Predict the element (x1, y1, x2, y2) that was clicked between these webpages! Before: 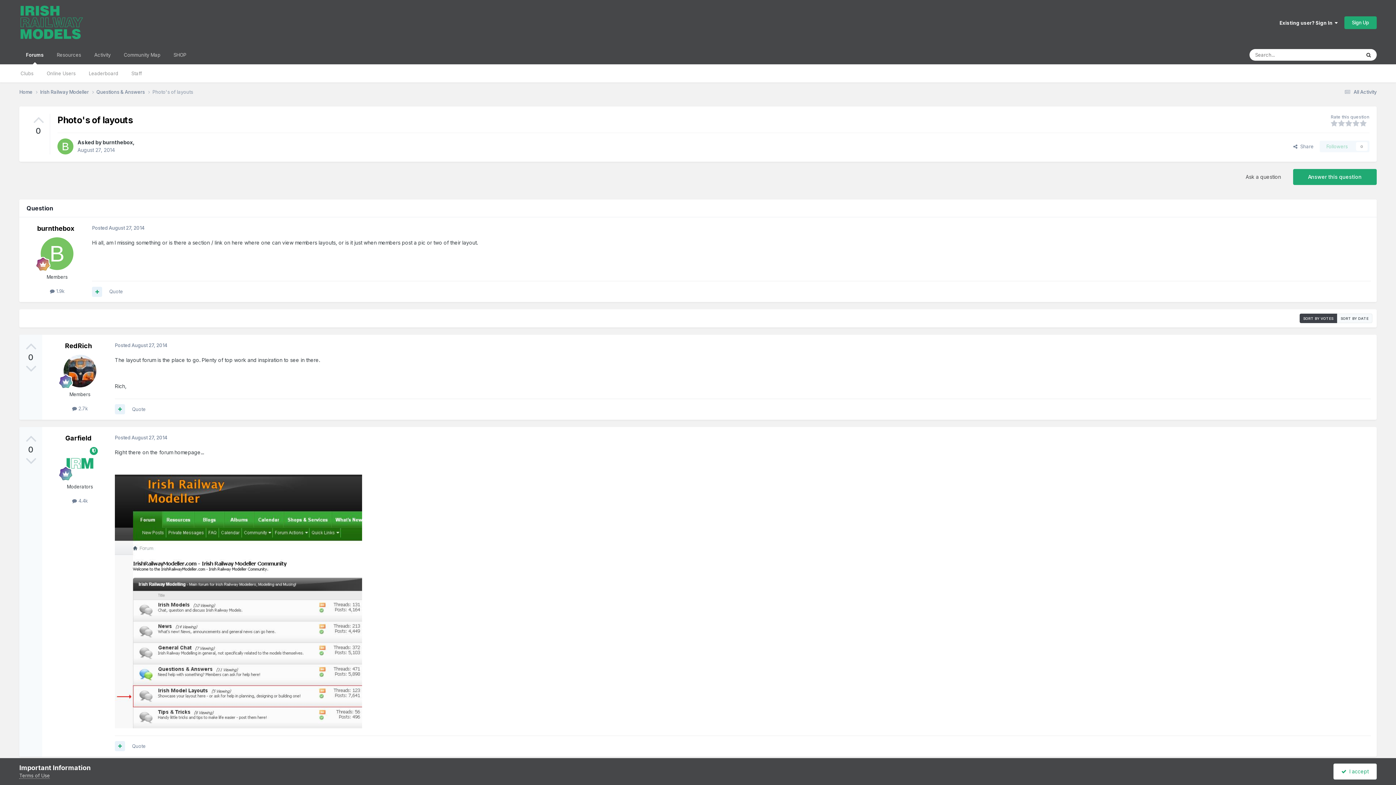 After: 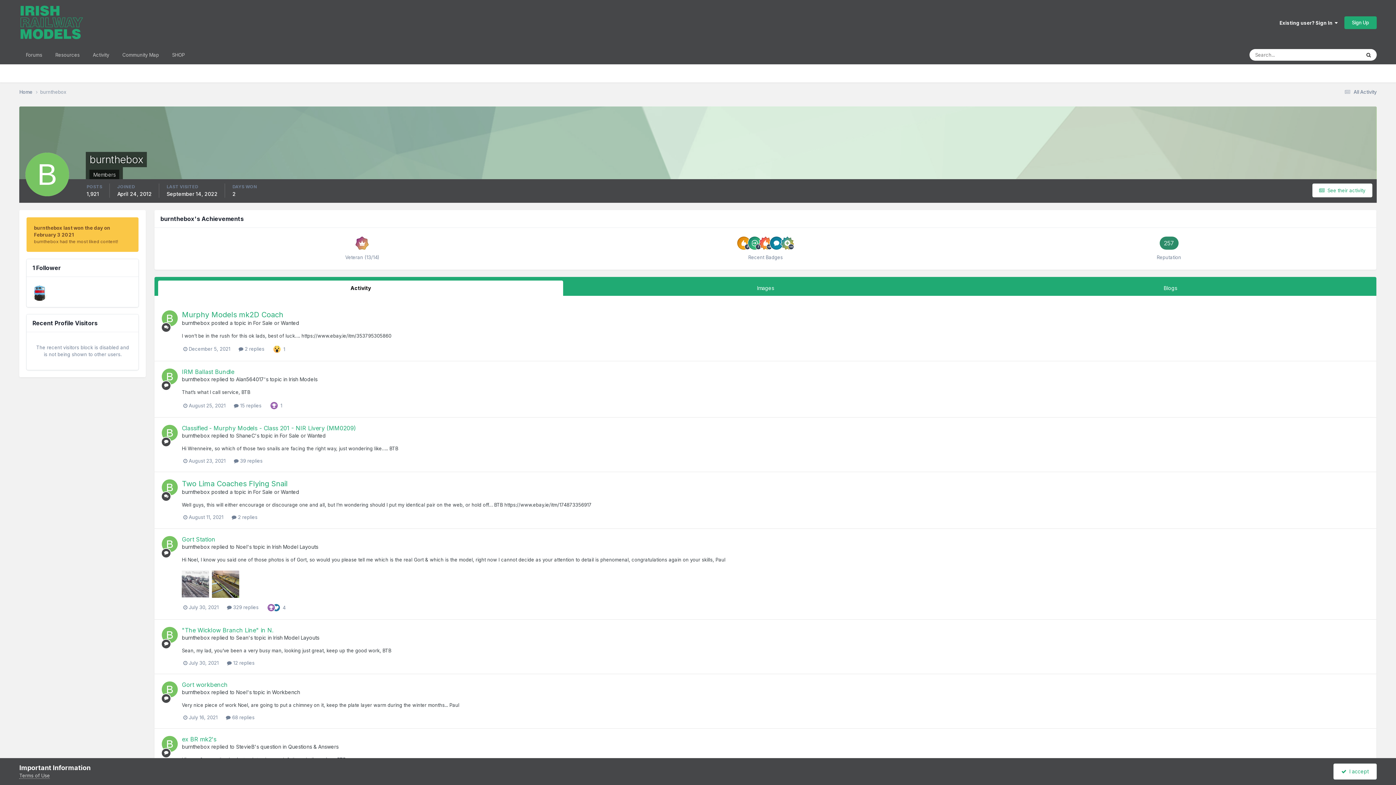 Action: bbox: (40, 237, 73, 270)